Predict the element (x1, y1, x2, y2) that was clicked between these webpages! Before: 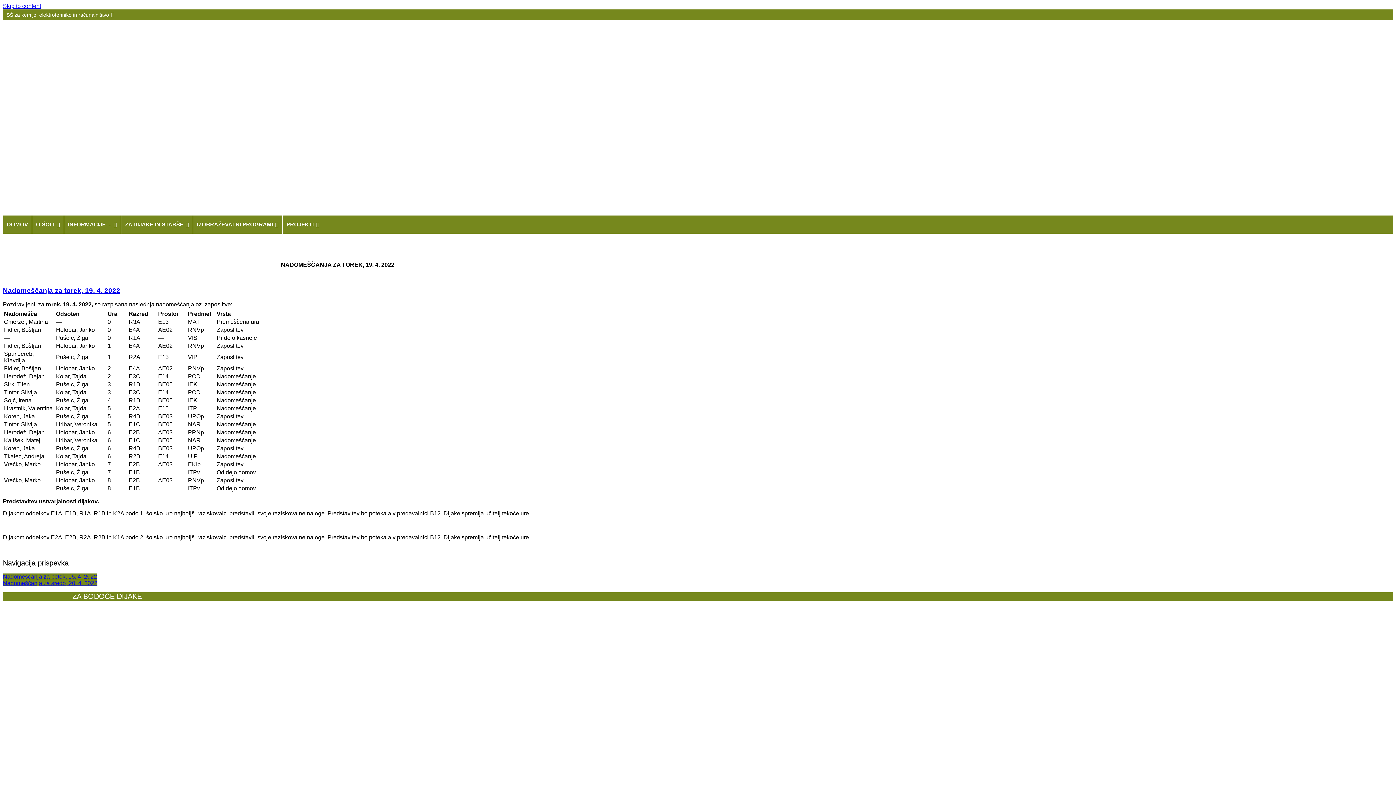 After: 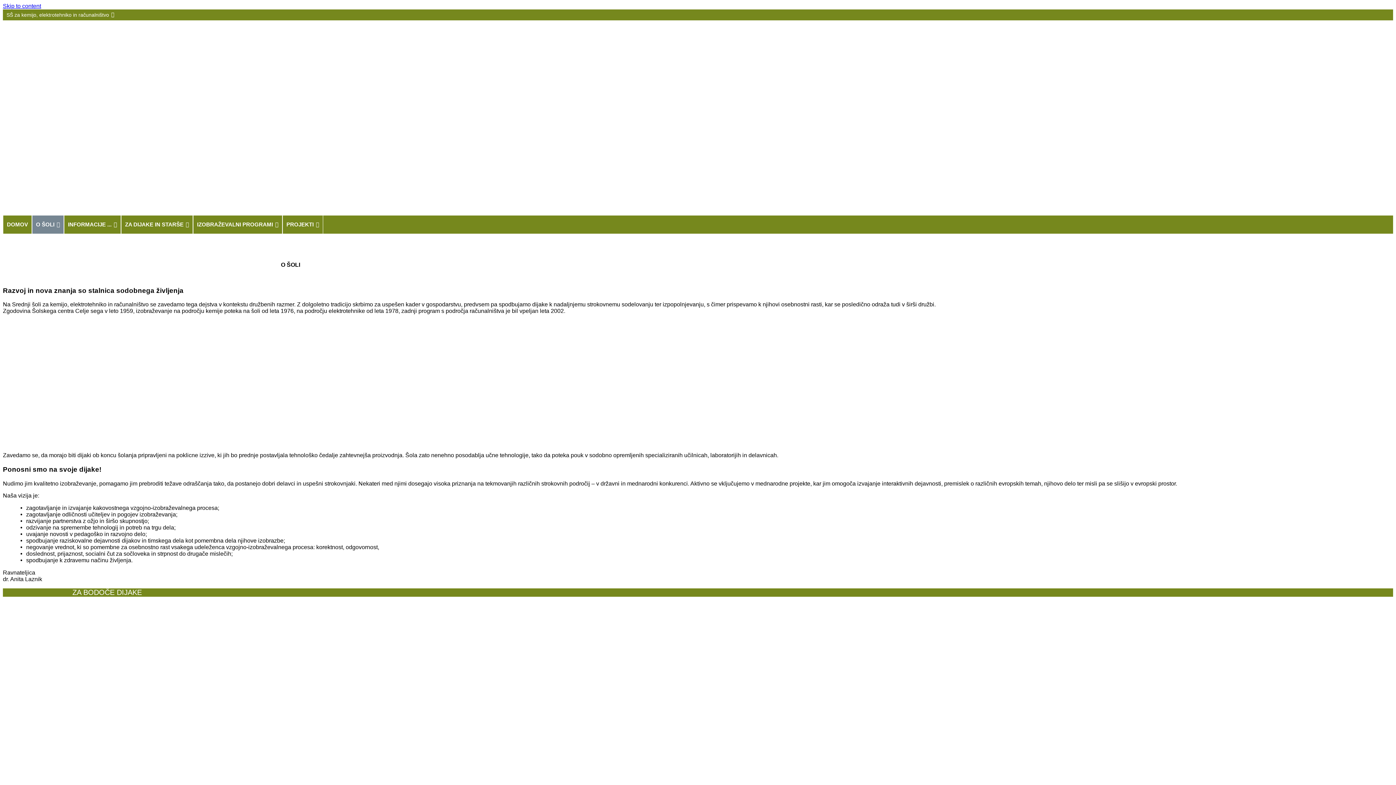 Action: bbox: (32, 215, 64, 233) label: O ŠOLI